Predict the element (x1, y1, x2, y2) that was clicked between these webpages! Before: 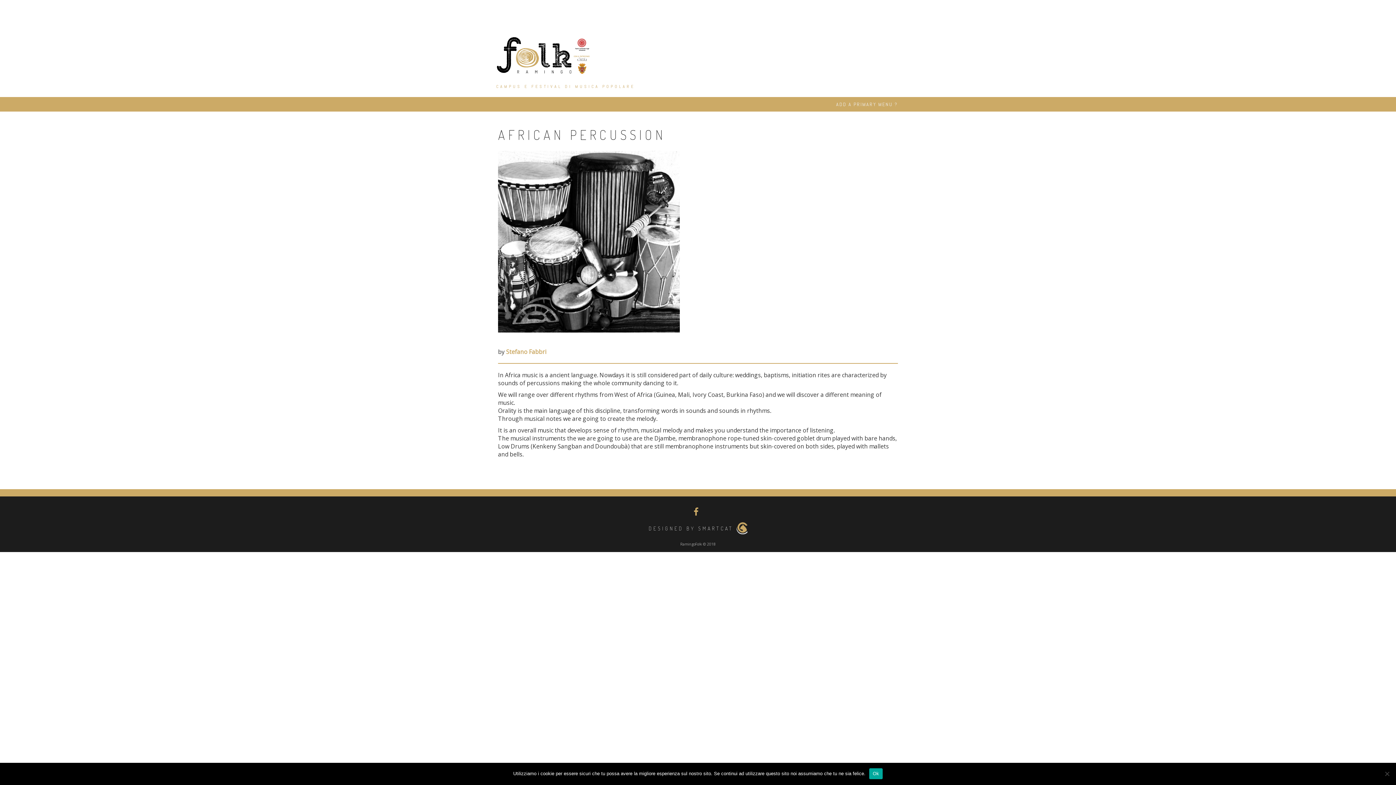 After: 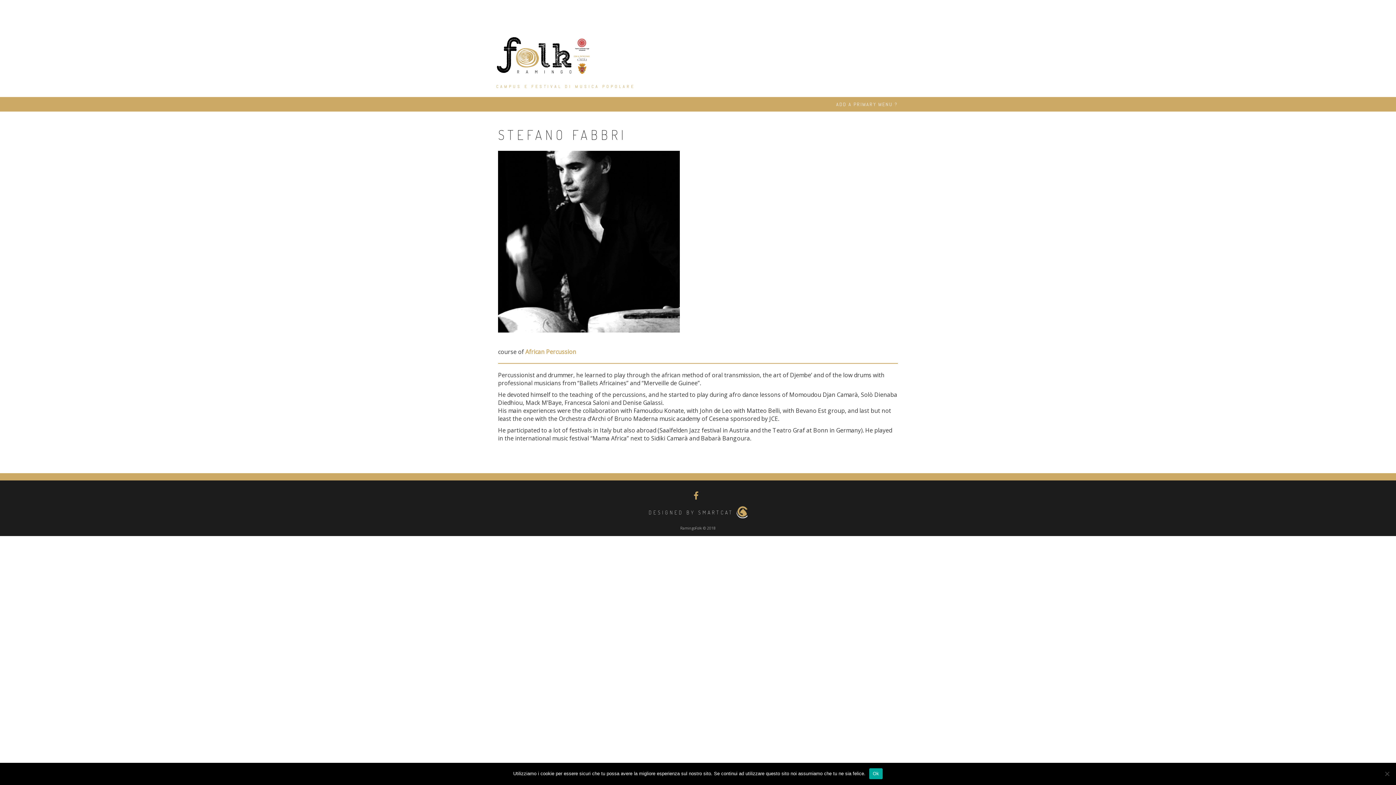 Action: label: Stefano Fabbri bbox: (506, 348, 546, 356)